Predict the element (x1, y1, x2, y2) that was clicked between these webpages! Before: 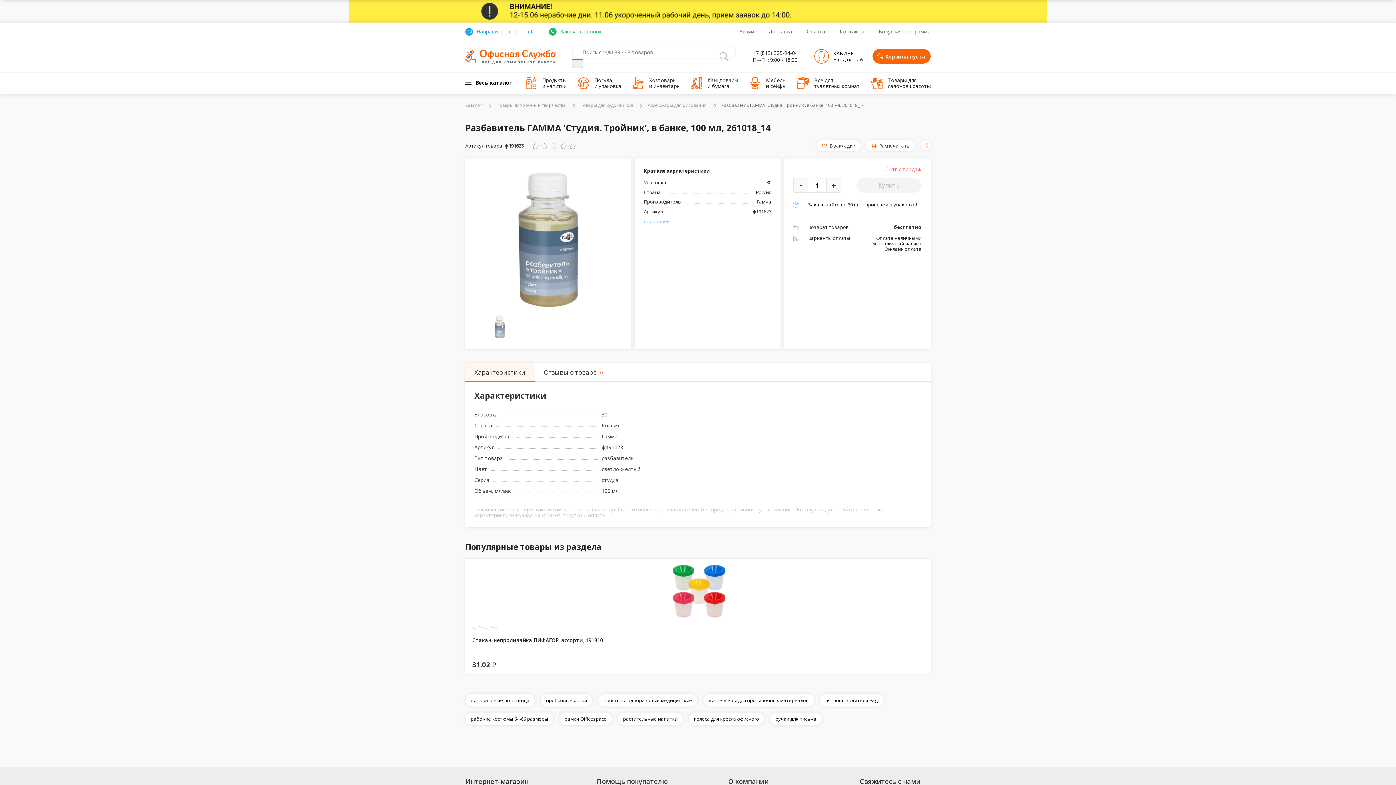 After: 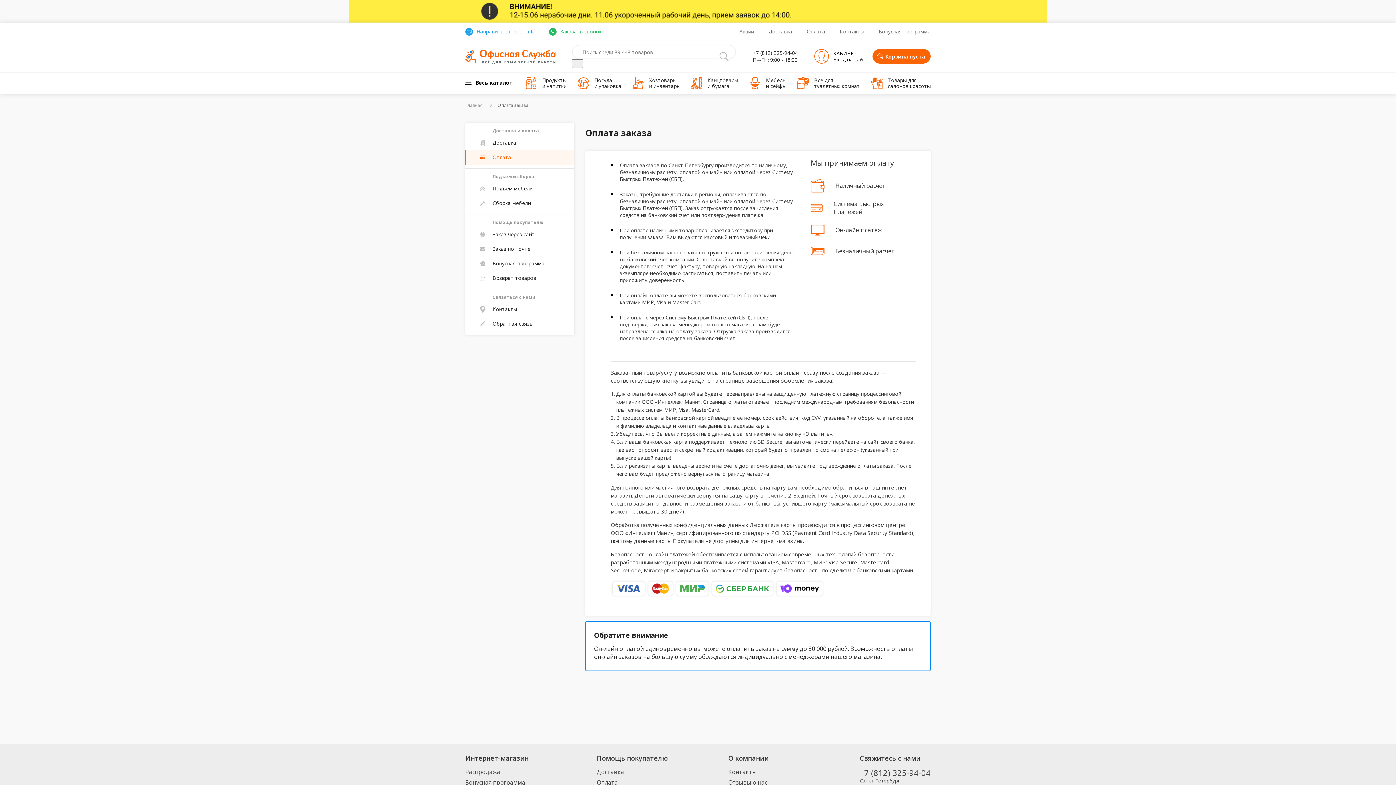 Action: bbox: (806, 28, 825, 34) label: Оплата